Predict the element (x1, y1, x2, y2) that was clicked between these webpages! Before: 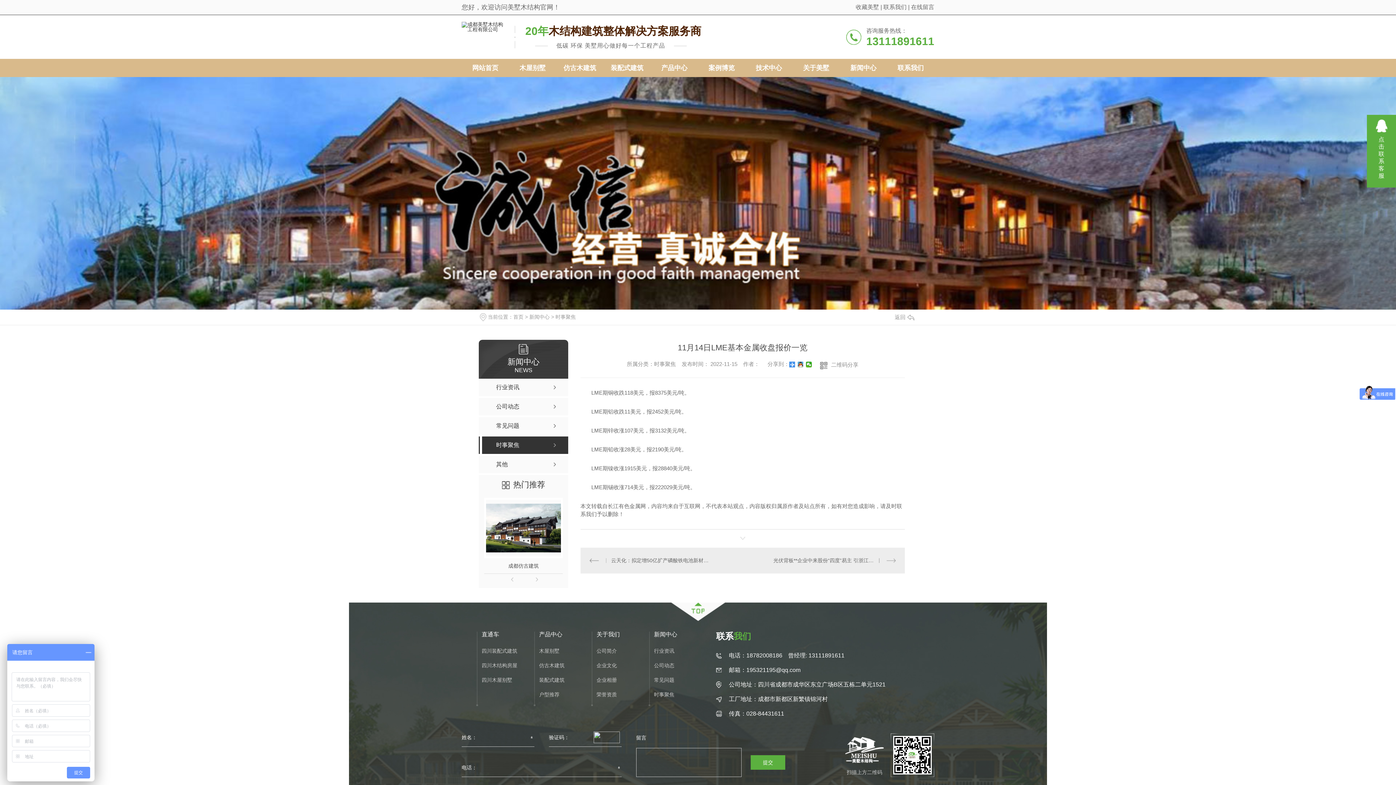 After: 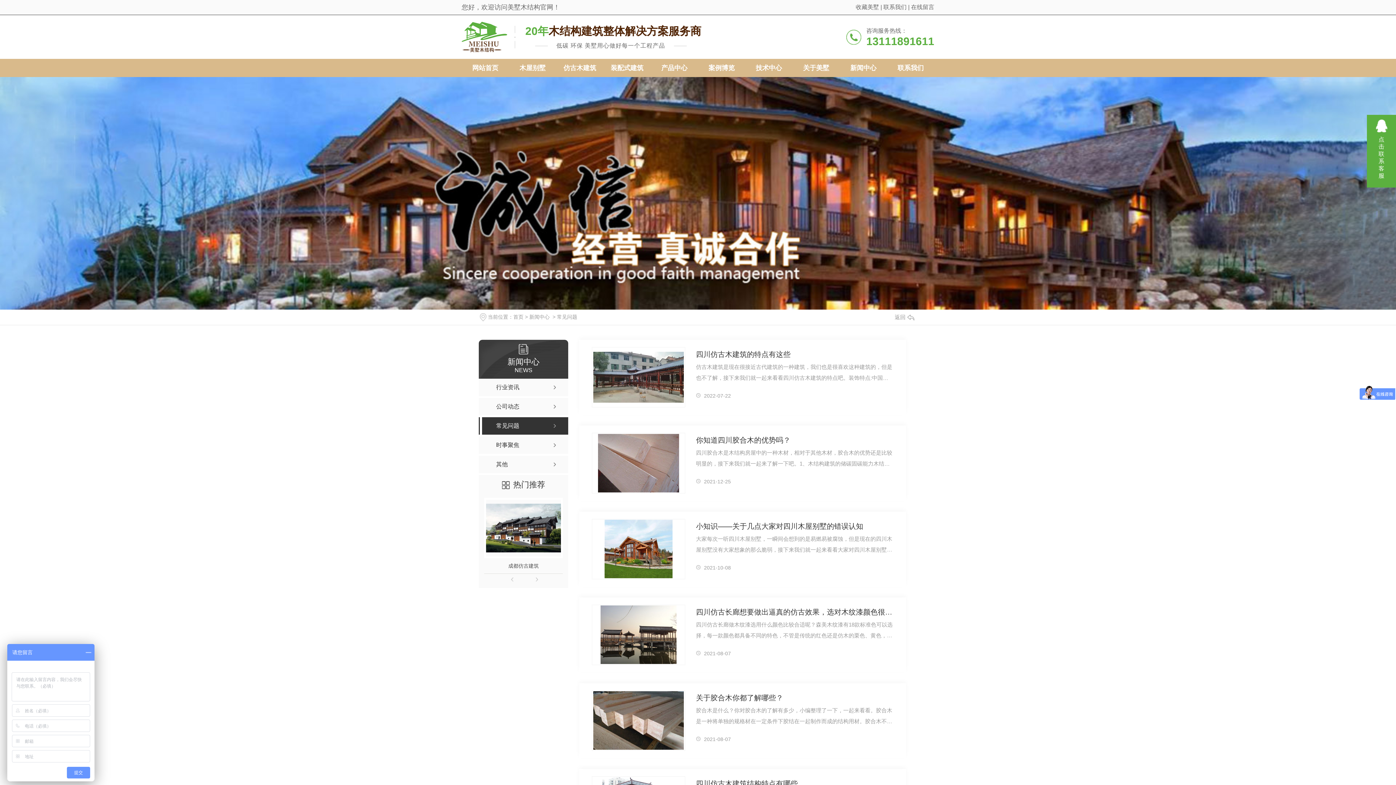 Action: bbox: (654, 677, 679, 683) label: 常见问题